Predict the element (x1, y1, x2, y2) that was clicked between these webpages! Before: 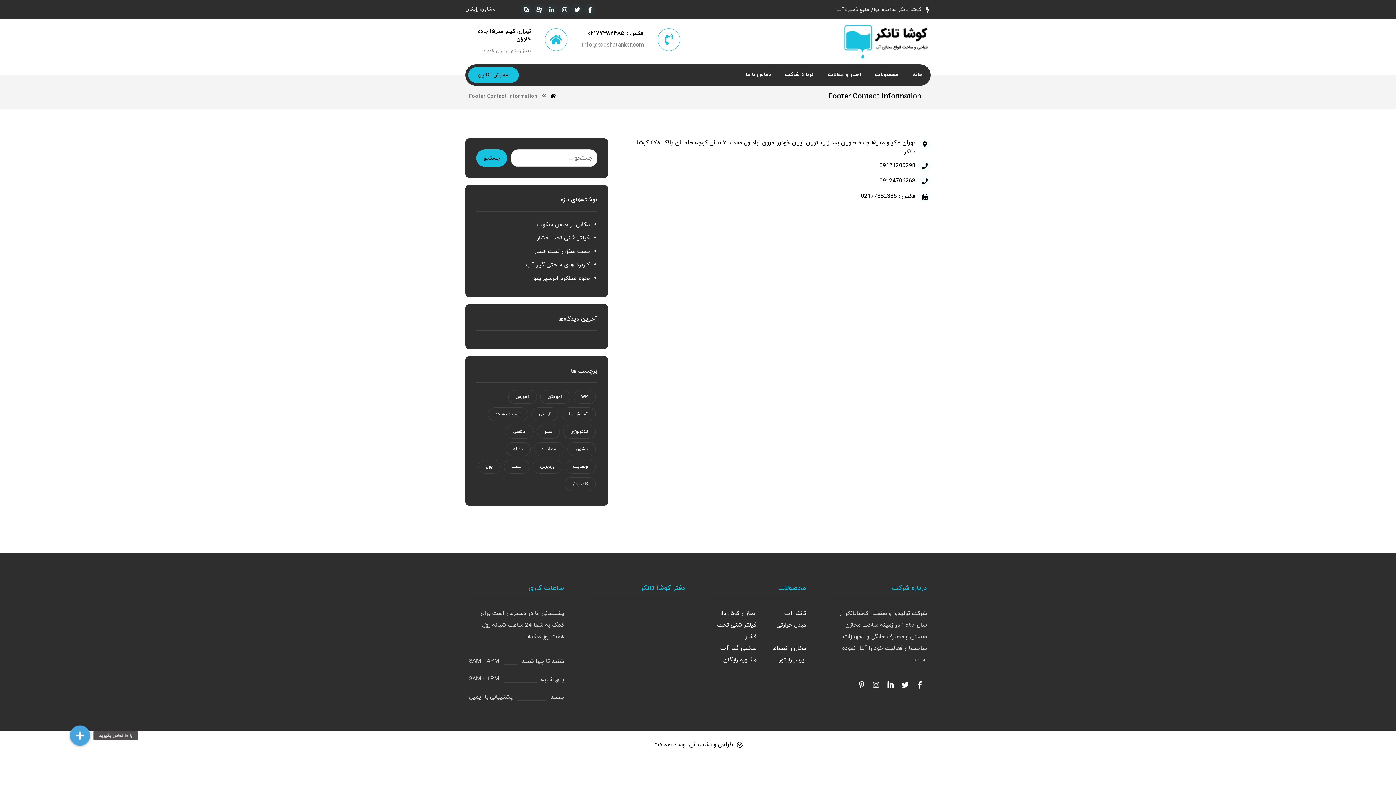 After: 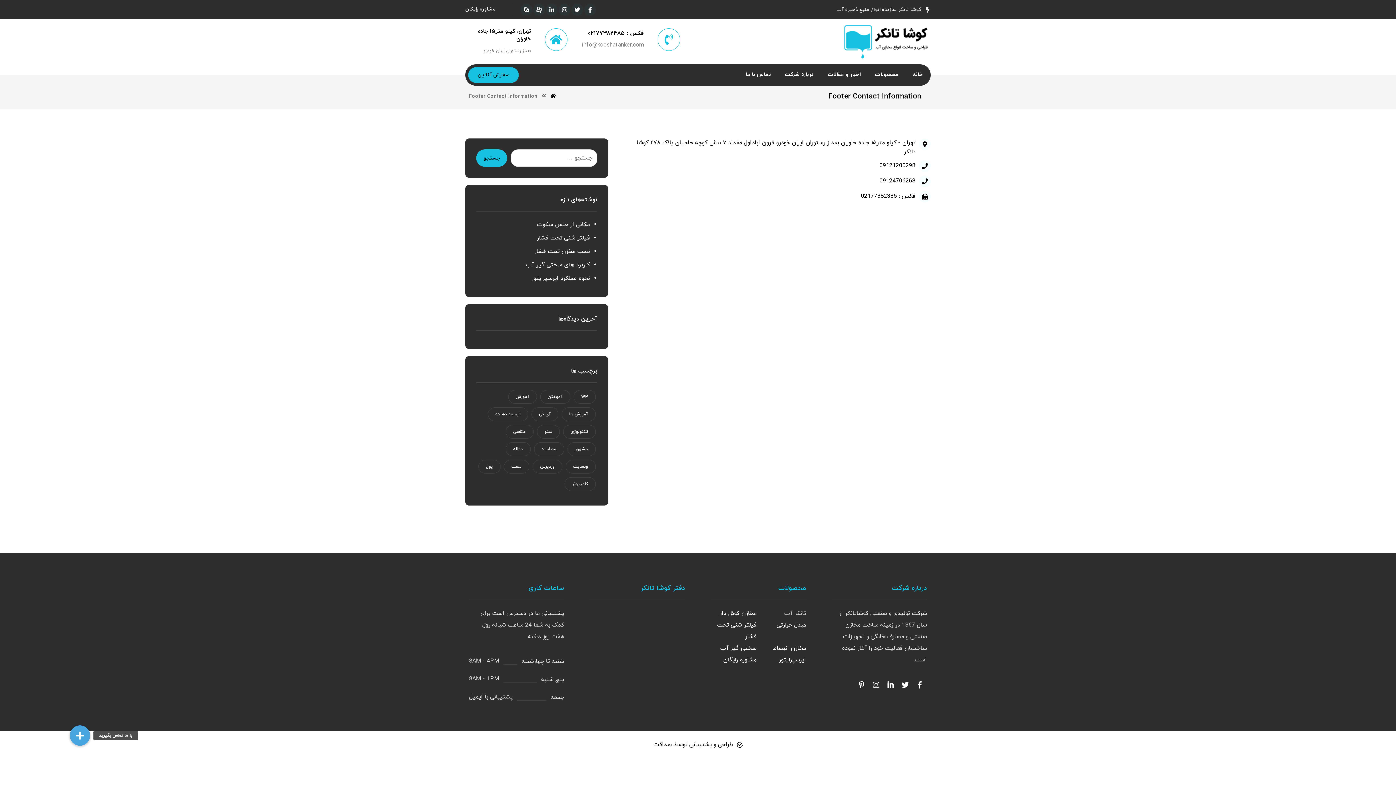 Action: label: تانکر آب bbox: (784, 609, 806, 617)